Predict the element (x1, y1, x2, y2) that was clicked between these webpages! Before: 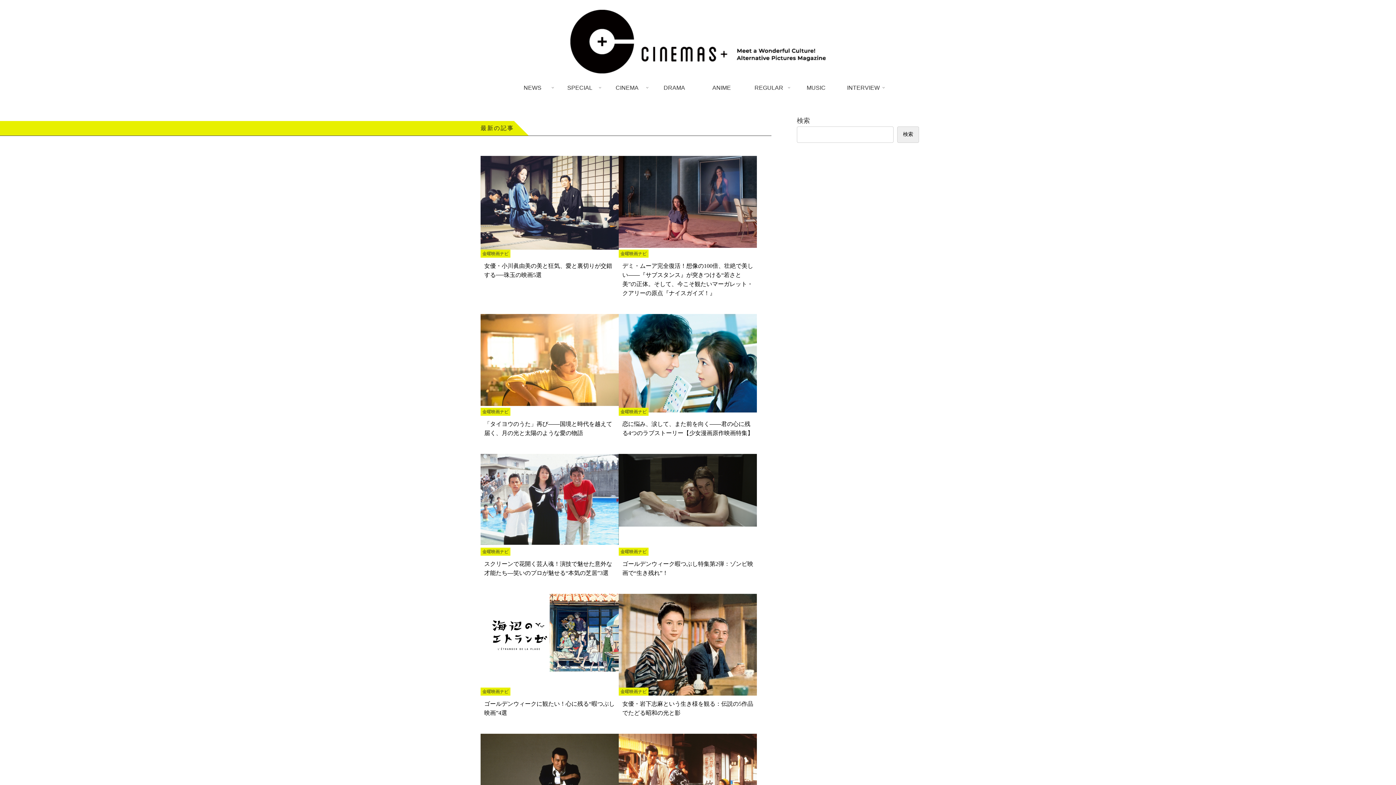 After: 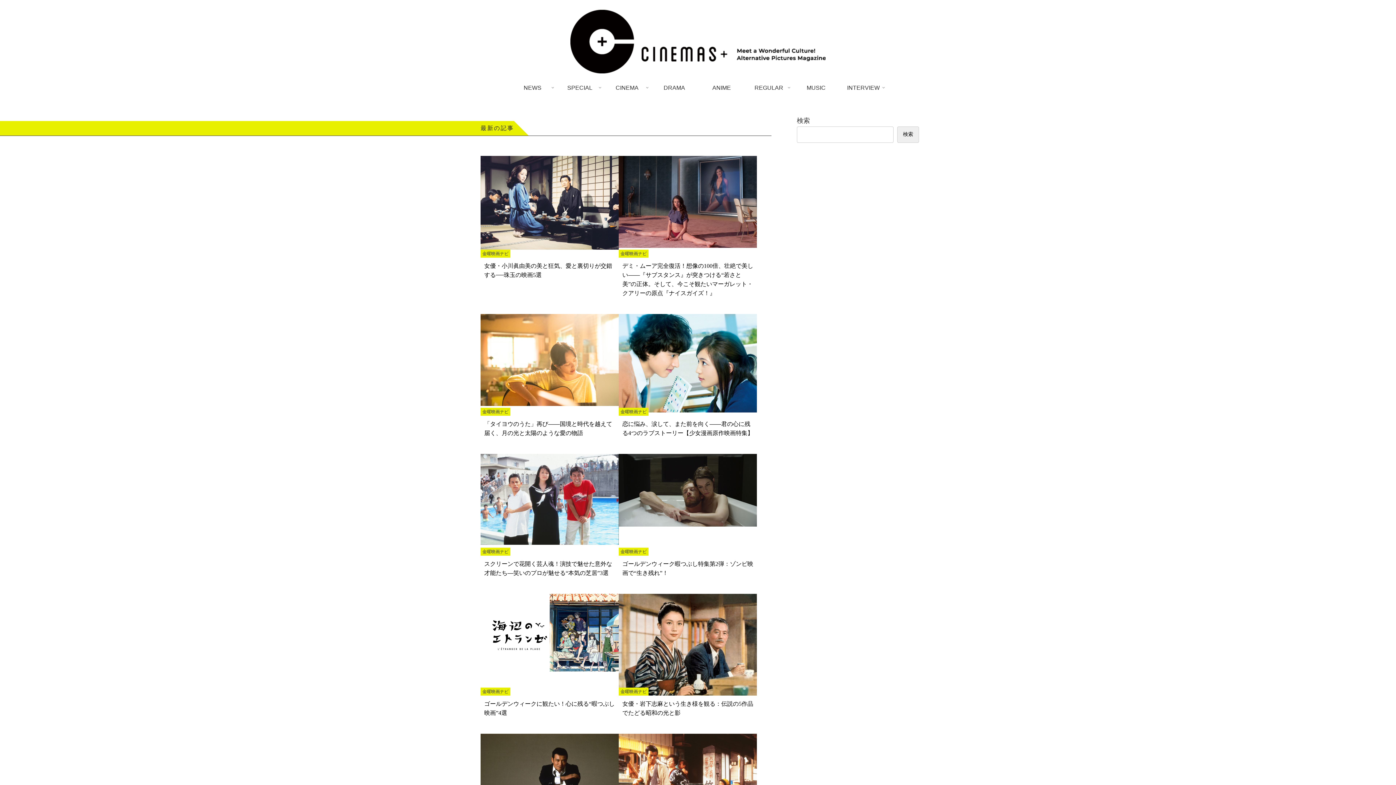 Action: bbox: (564, 9, 832, 73)